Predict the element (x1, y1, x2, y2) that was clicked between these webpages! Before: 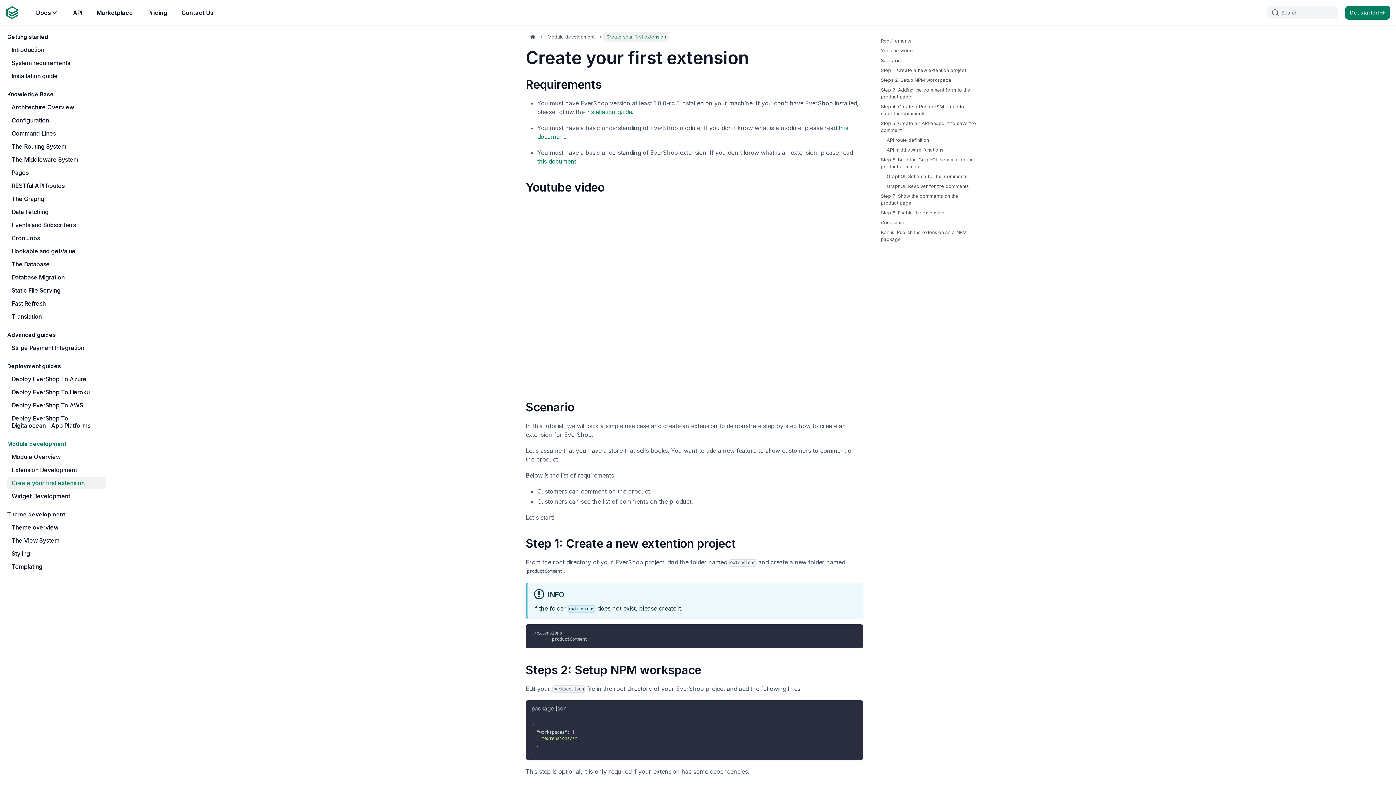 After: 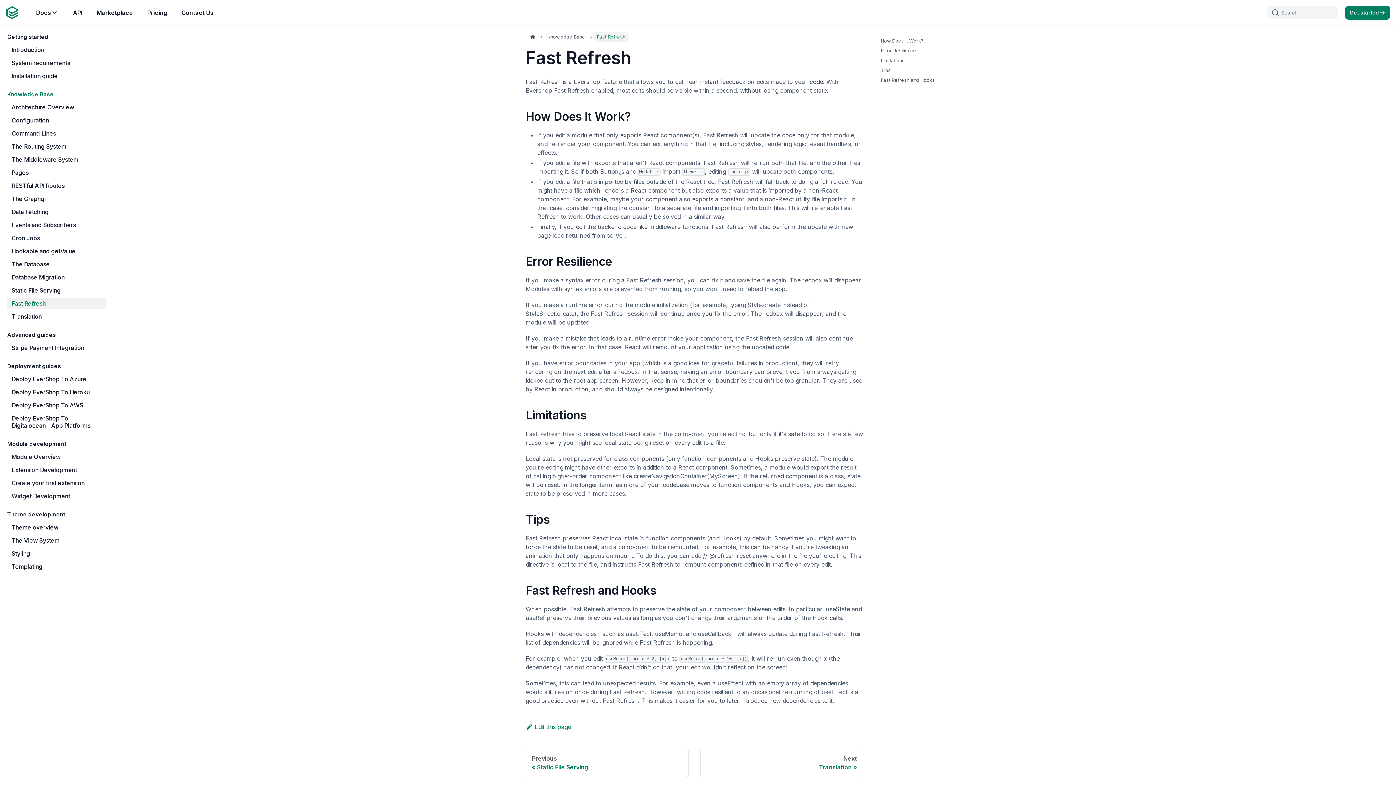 Action: bbox: (7, 297, 106, 309) label: Fast Refresh